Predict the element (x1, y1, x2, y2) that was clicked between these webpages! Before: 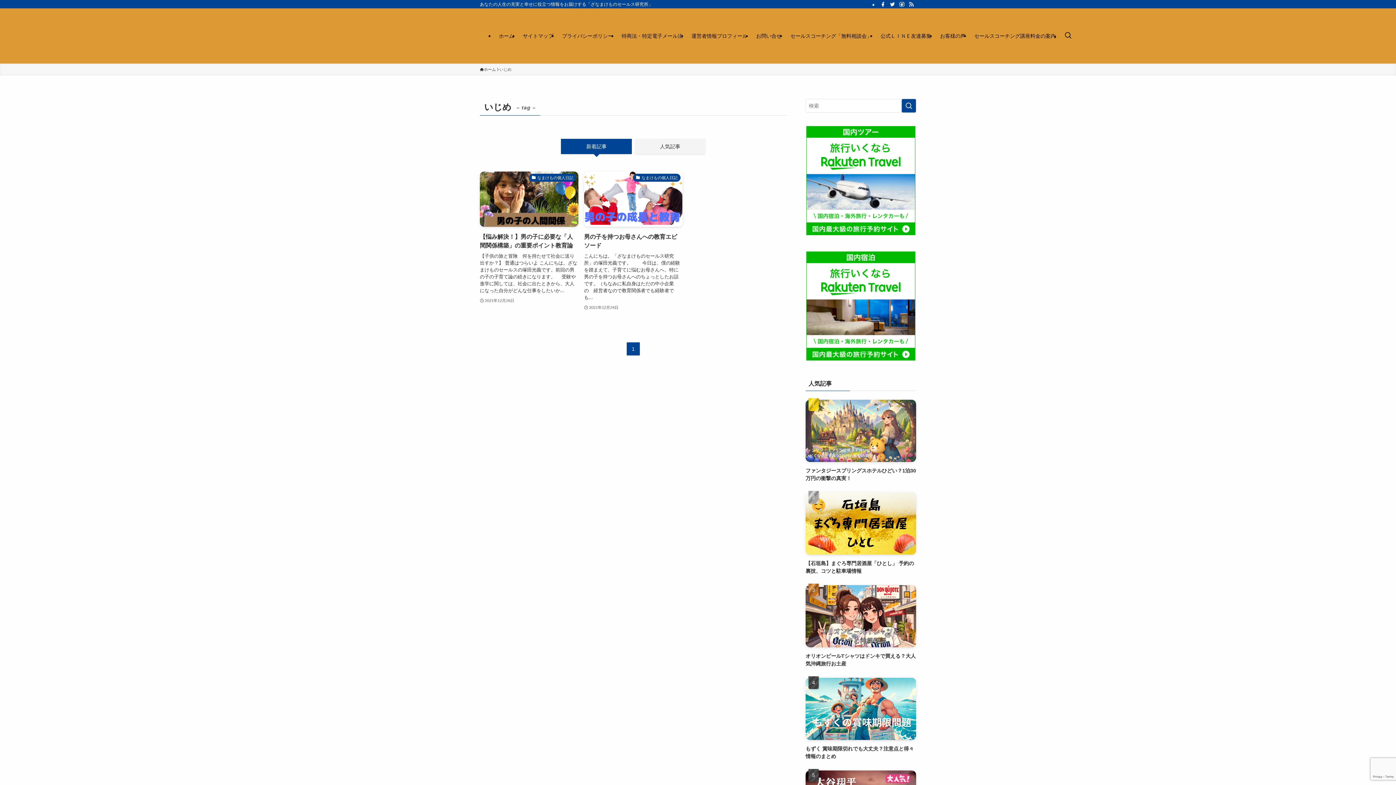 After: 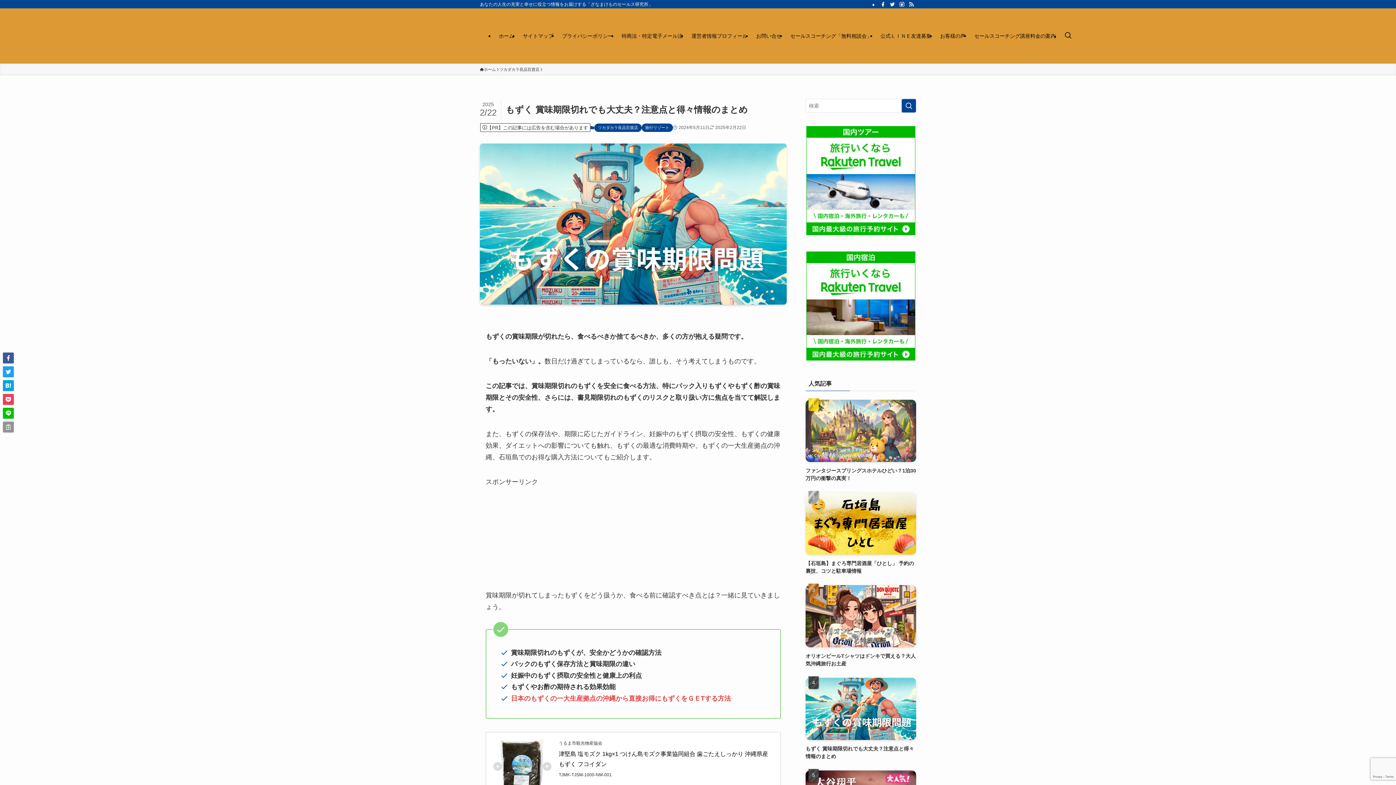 Action: label: もずく 賞味期限切れでも大丈夫？注意点と得々情報のまとめ bbox: (805, 678, 916, 760)